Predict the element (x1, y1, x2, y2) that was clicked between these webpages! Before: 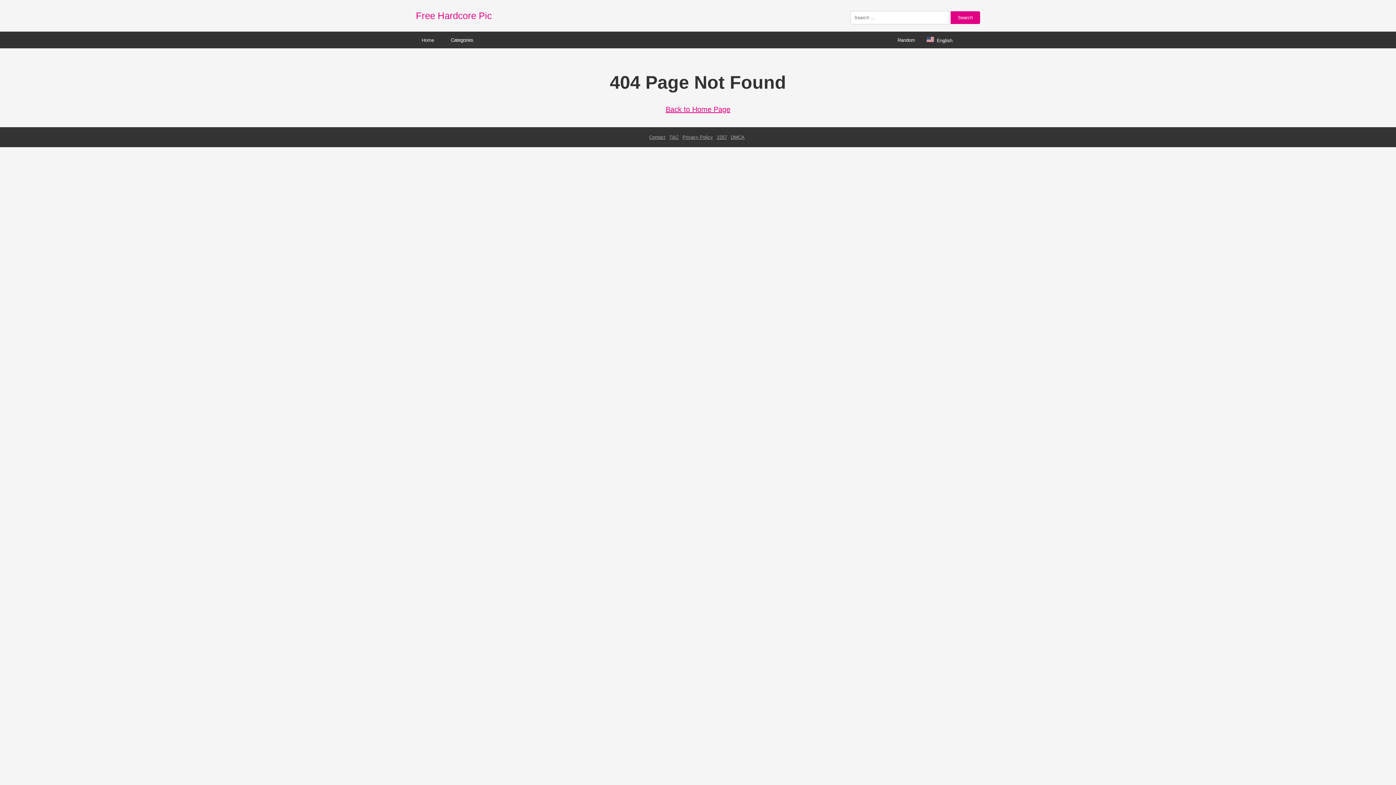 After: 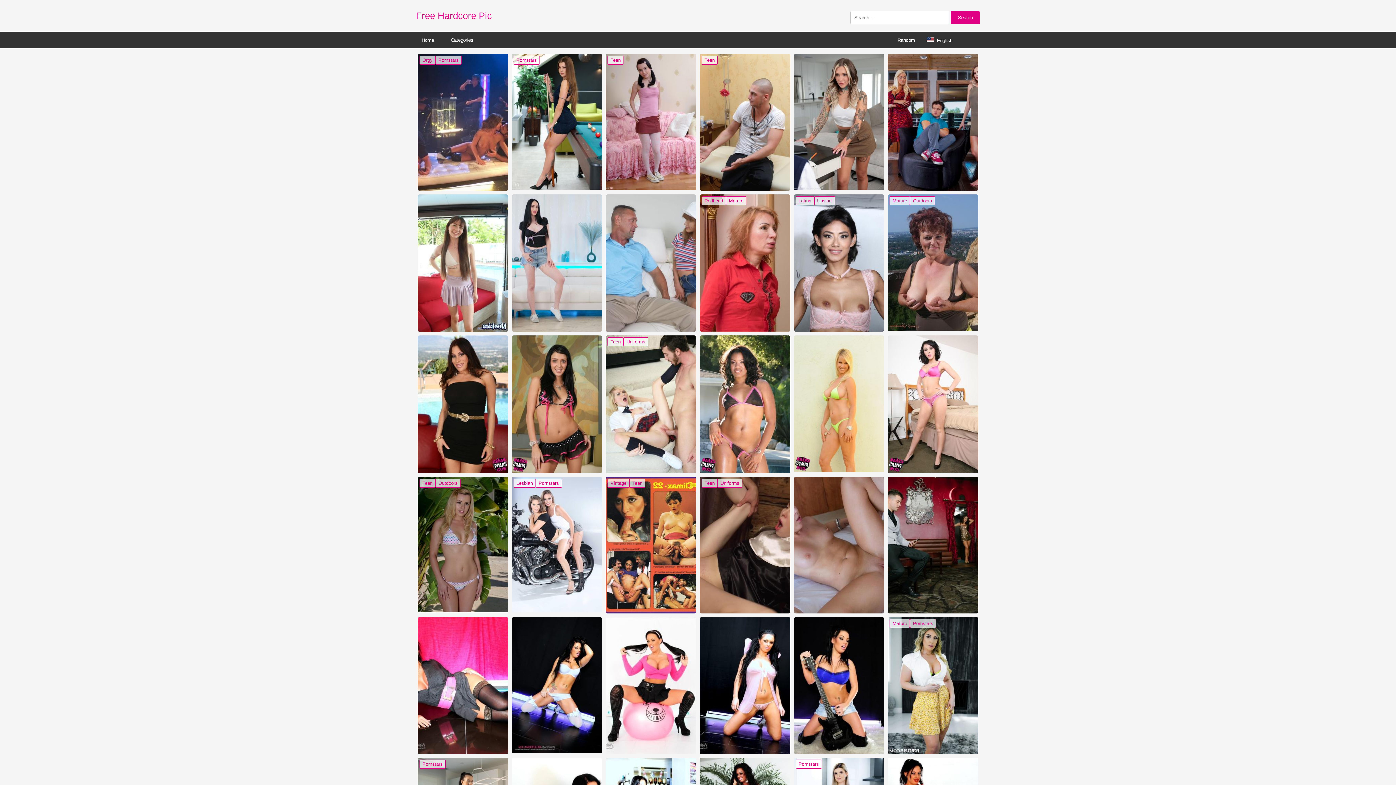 Action: bbox: (665, 105, 730, 113) label: Back to Home Page